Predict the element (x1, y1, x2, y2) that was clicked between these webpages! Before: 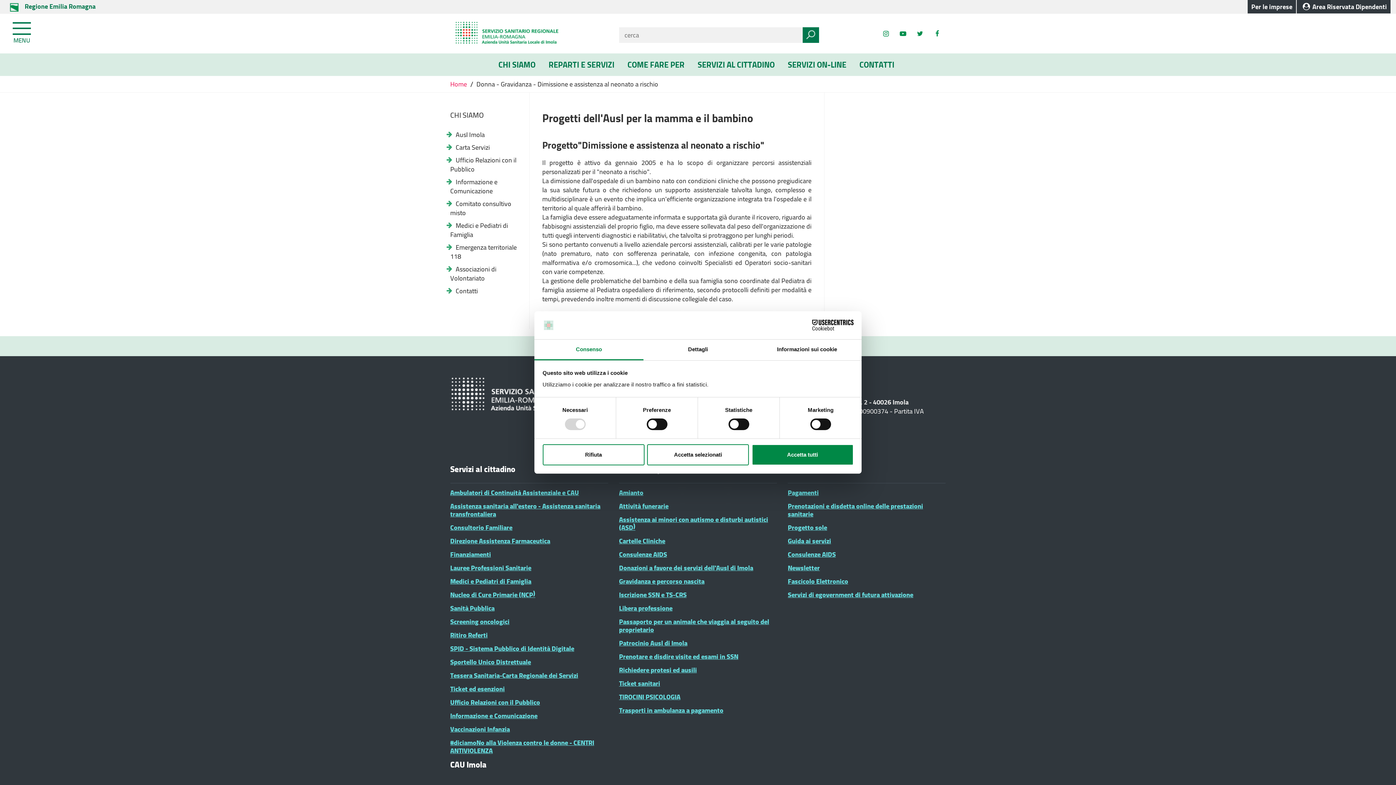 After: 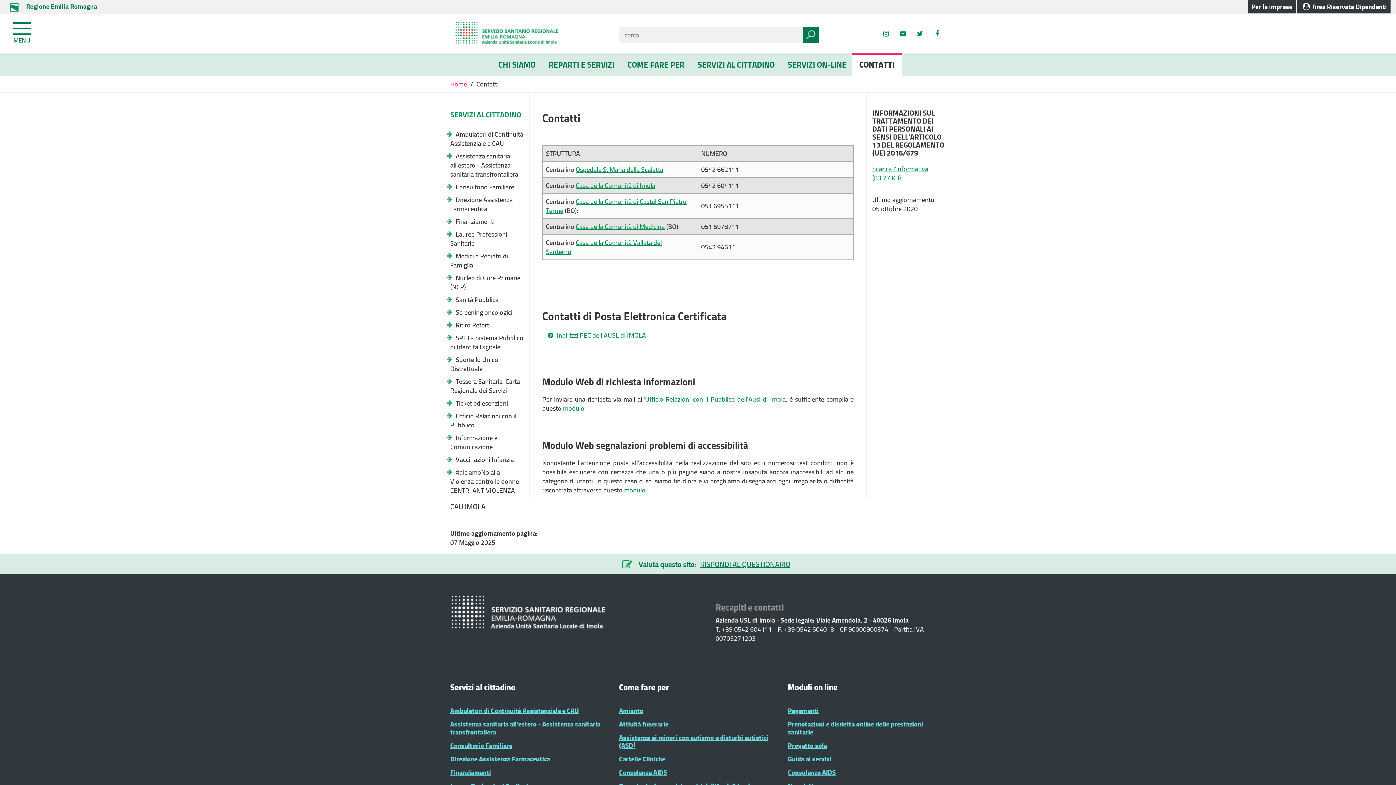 Action: bbox: (450, 285, 478, 297) label: Contatti